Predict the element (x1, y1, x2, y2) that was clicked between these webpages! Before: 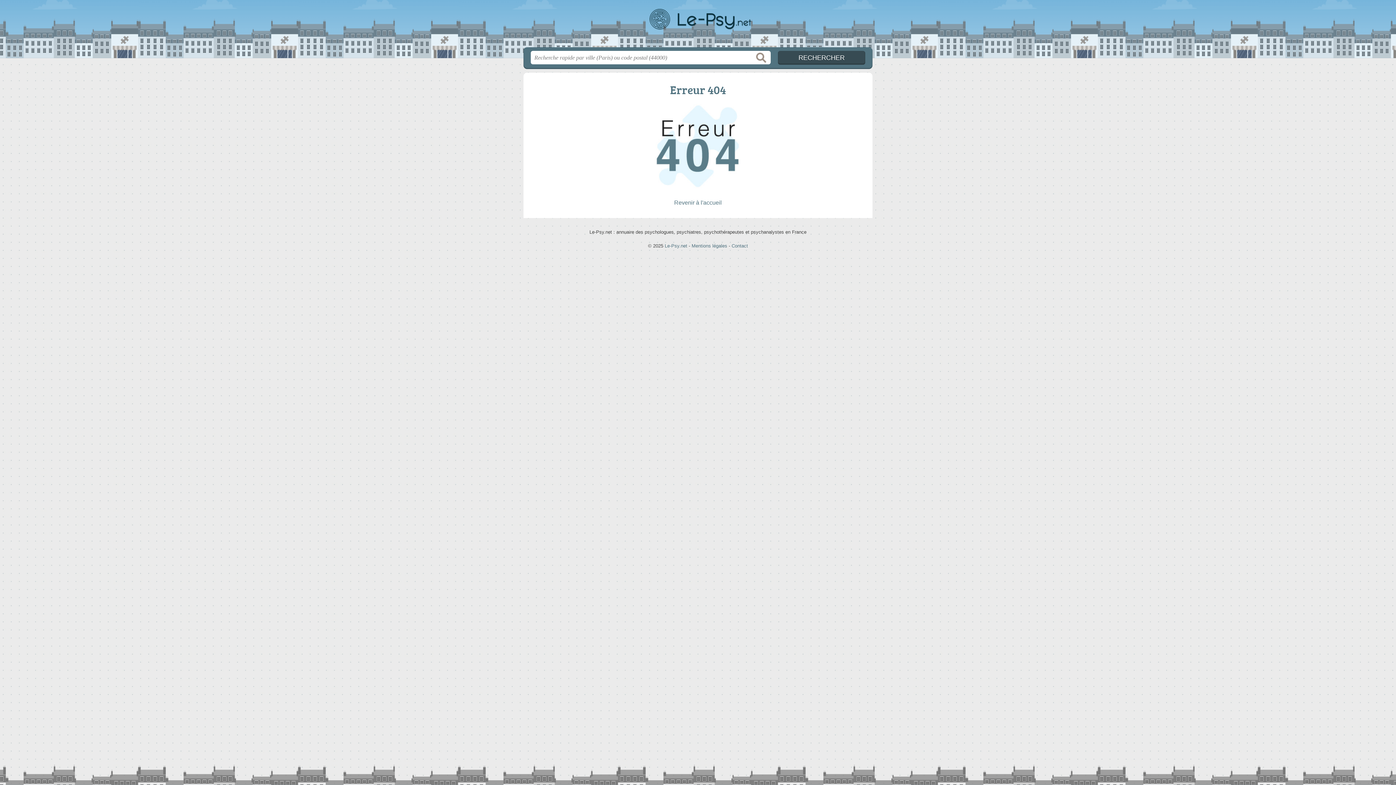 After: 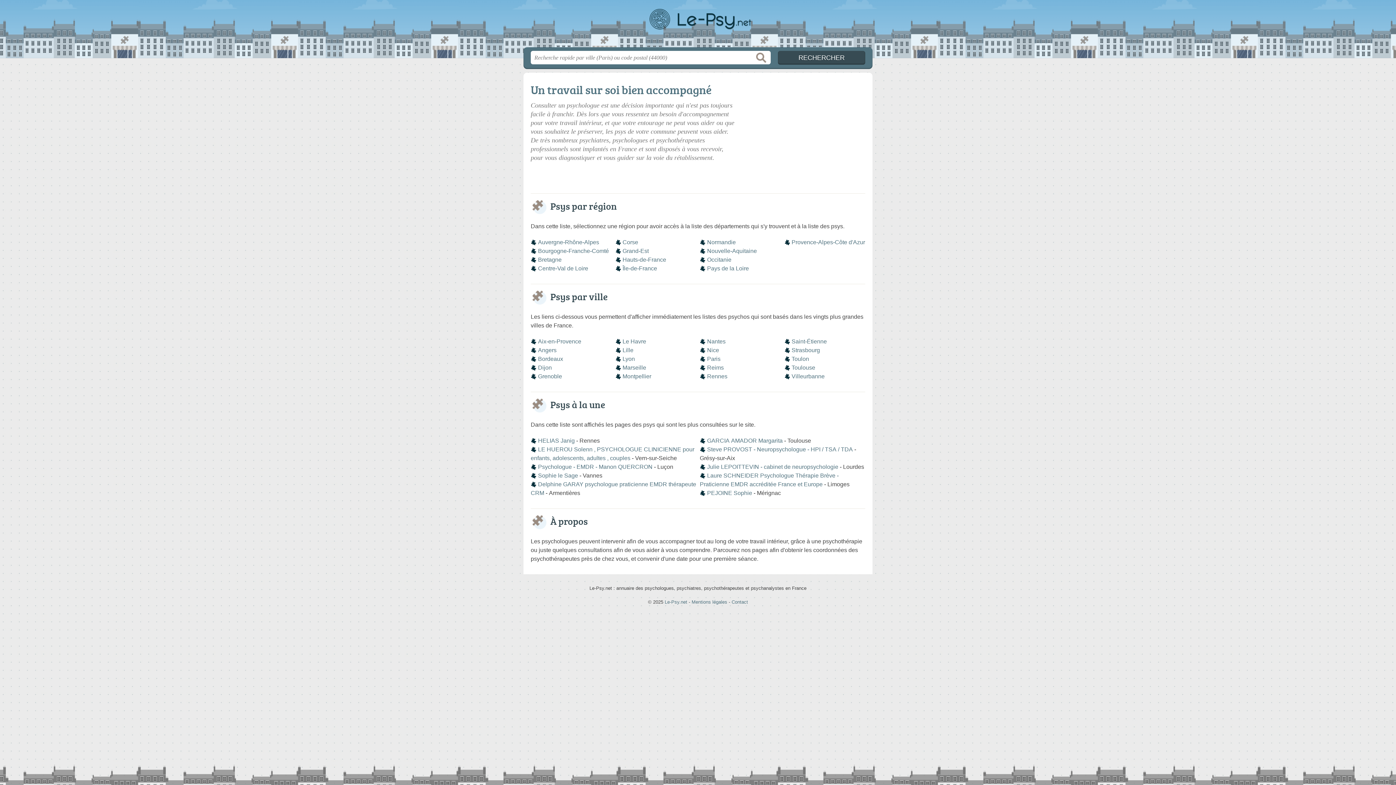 Action: label: Revenir à l'accueil bbox: (674, 199, 722, 205)